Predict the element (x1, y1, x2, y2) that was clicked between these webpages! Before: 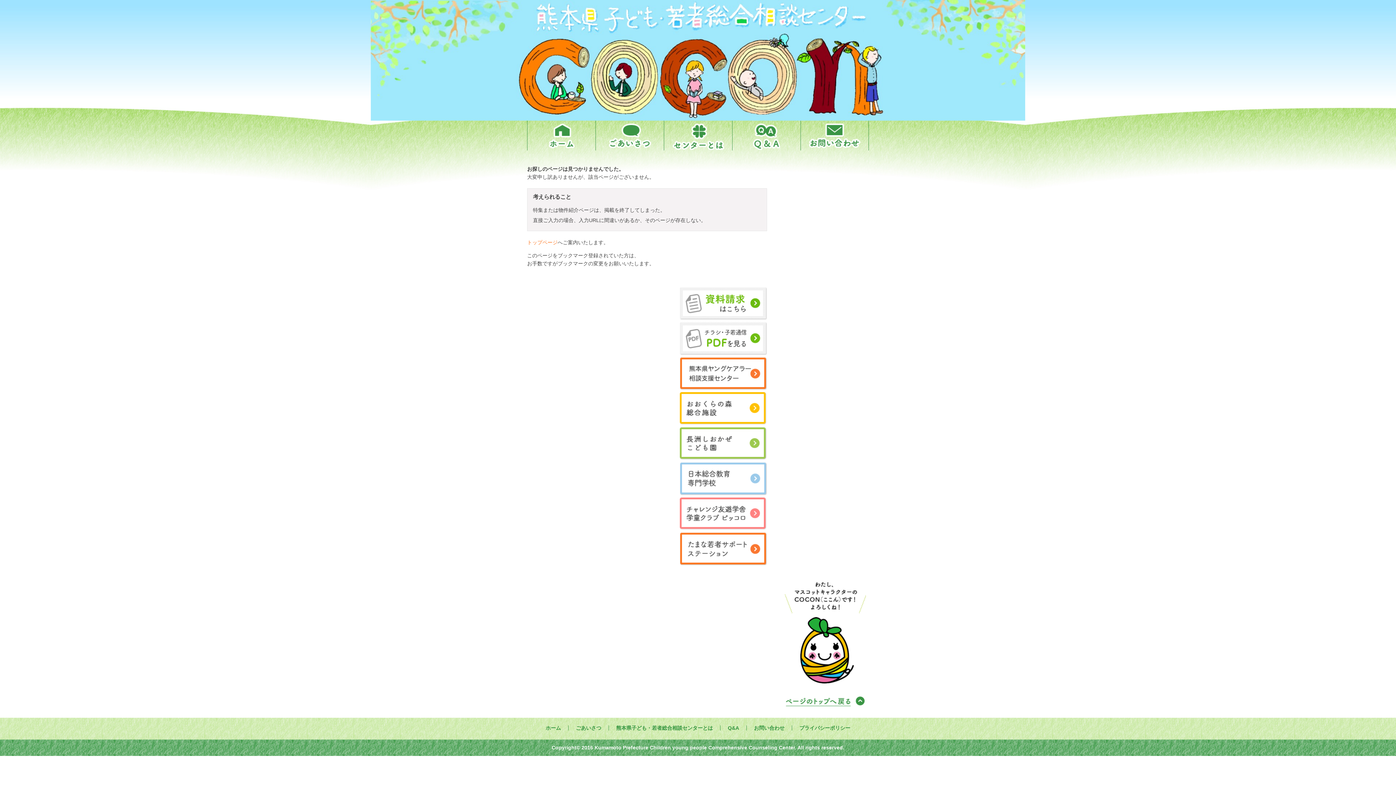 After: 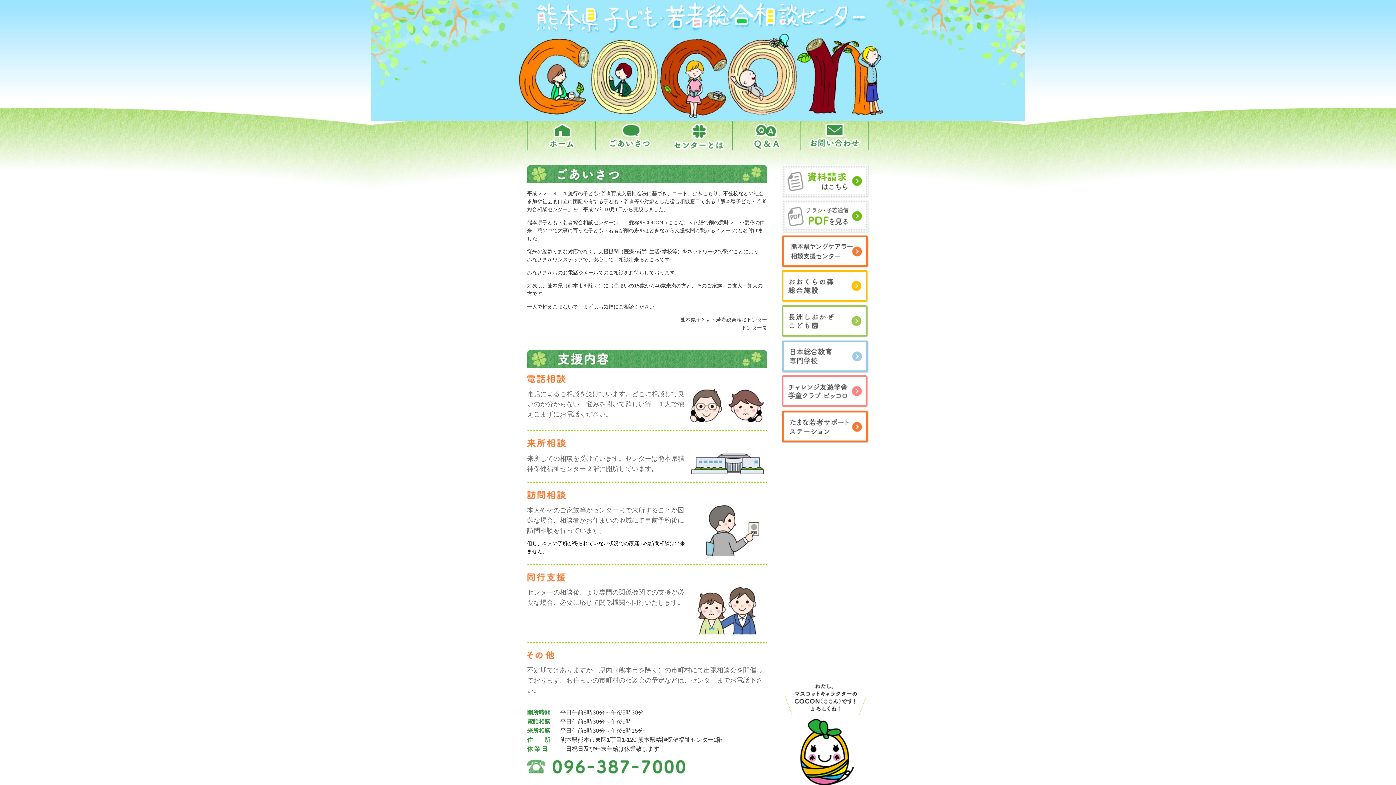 Action: label: ごあいさつ bbox: (576, 725, 601, 731)